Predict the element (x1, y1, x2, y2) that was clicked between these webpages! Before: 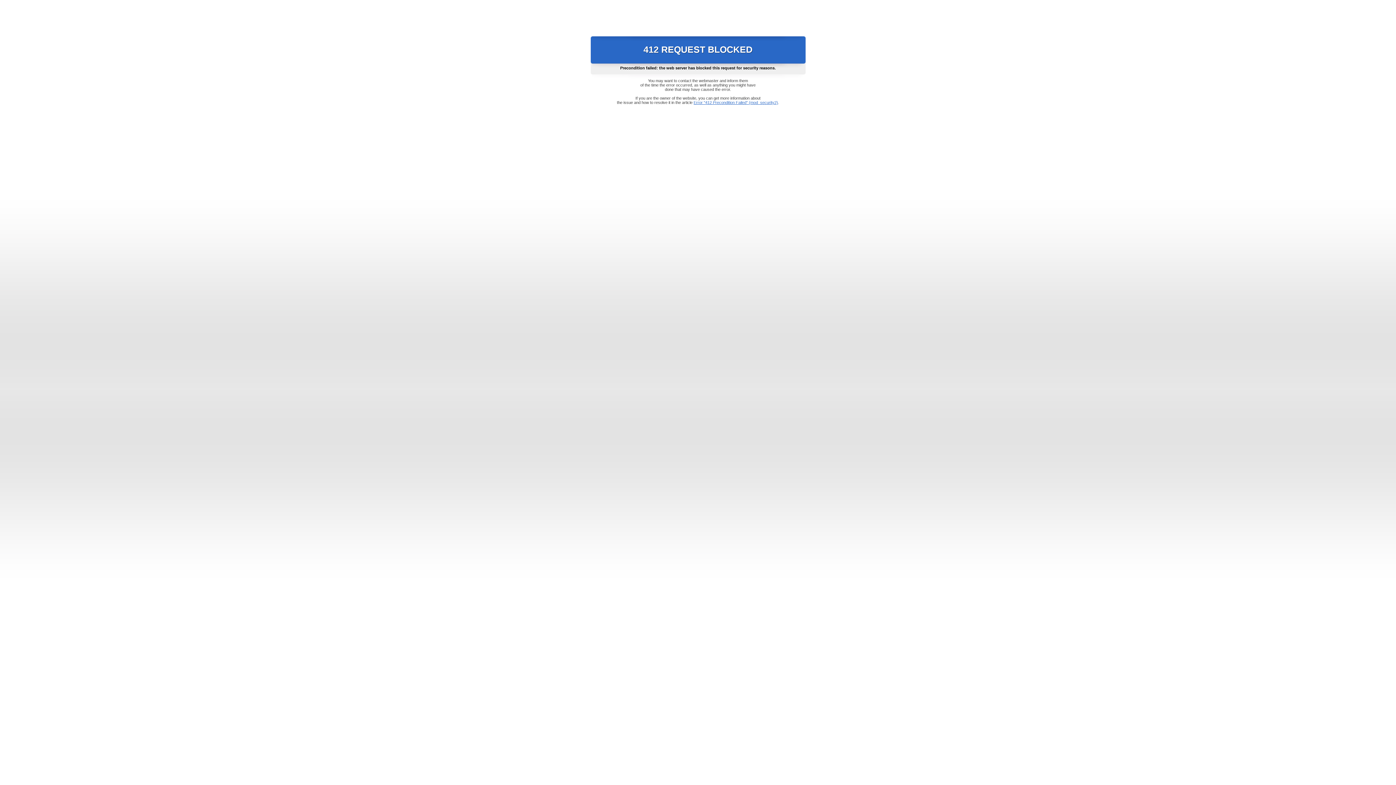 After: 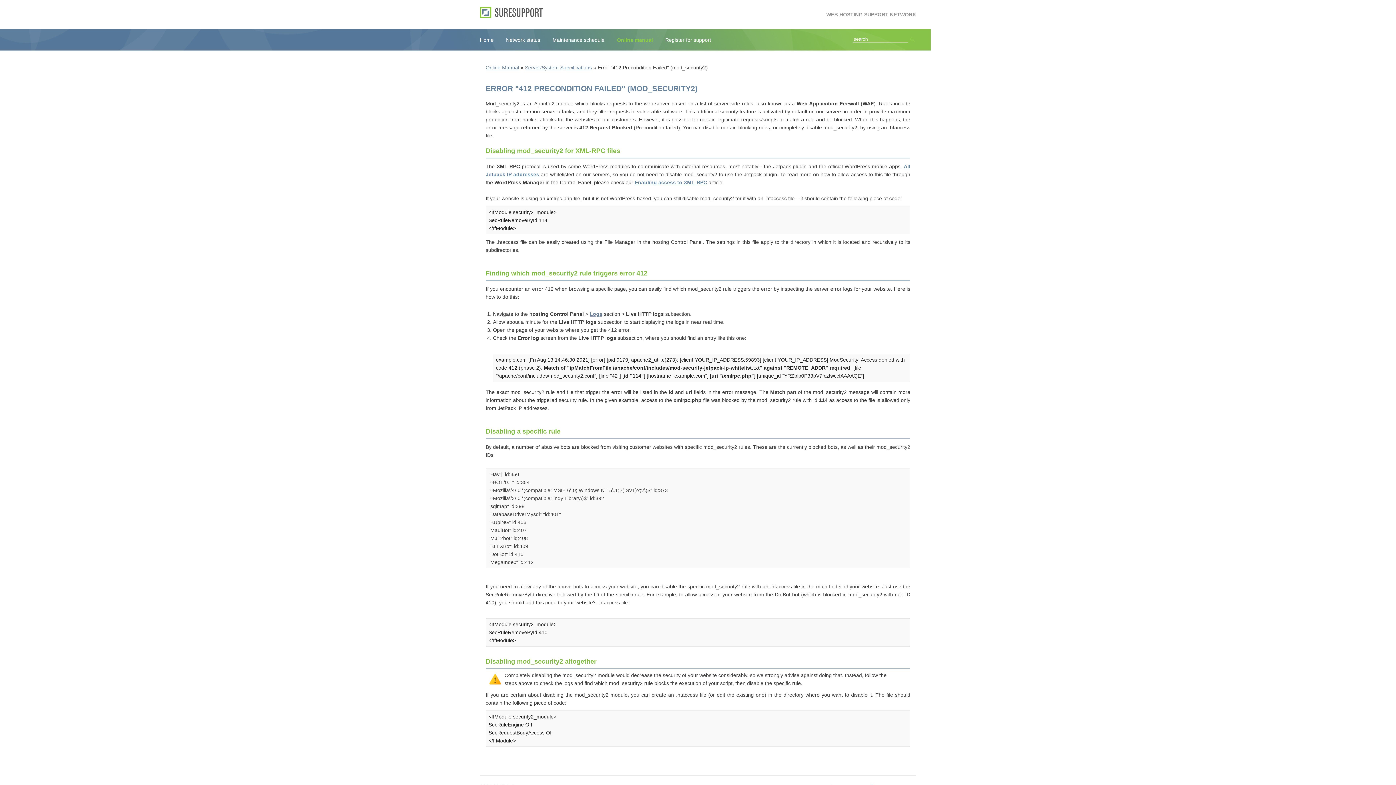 Action: label: Error "412 Precondition Failed" (mod_security2) bbox: (693, 100, 778, 104)